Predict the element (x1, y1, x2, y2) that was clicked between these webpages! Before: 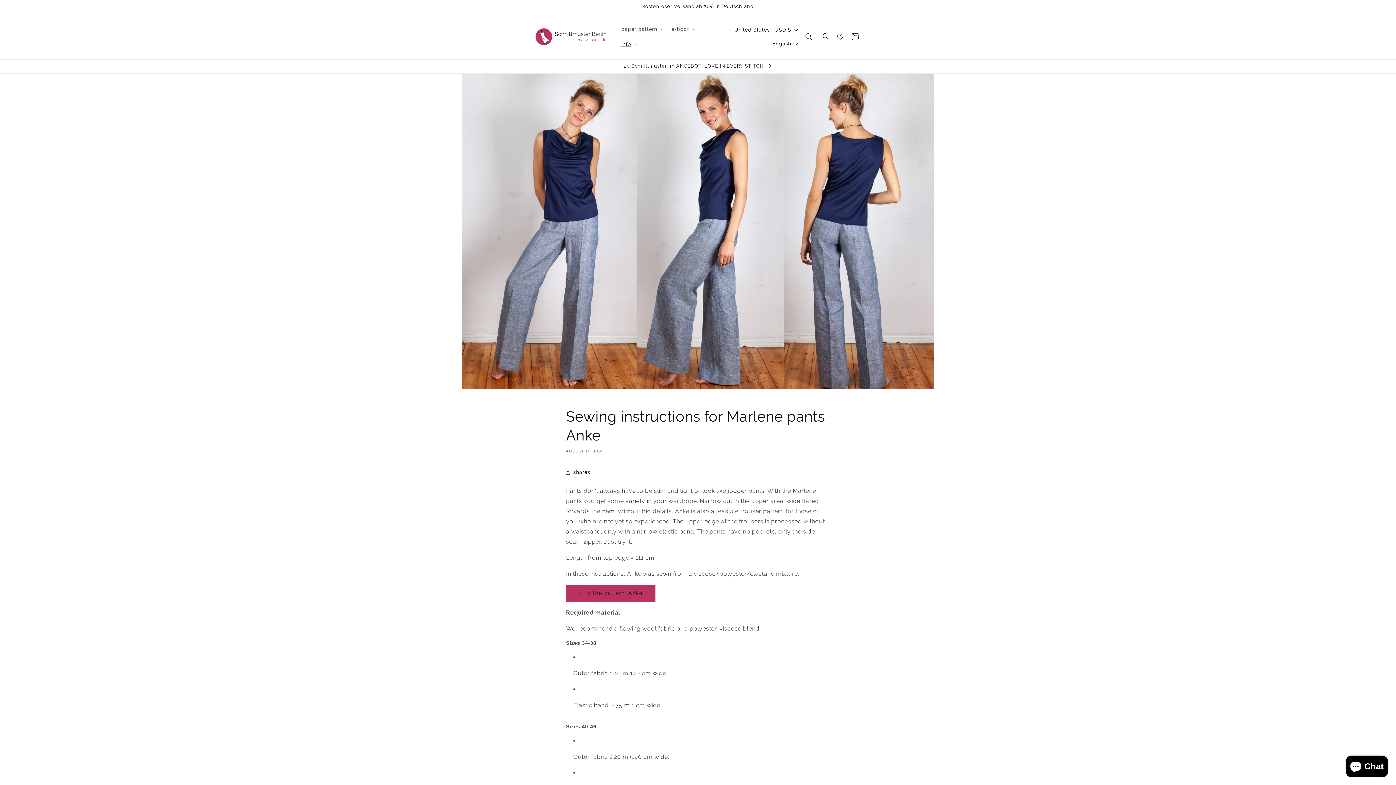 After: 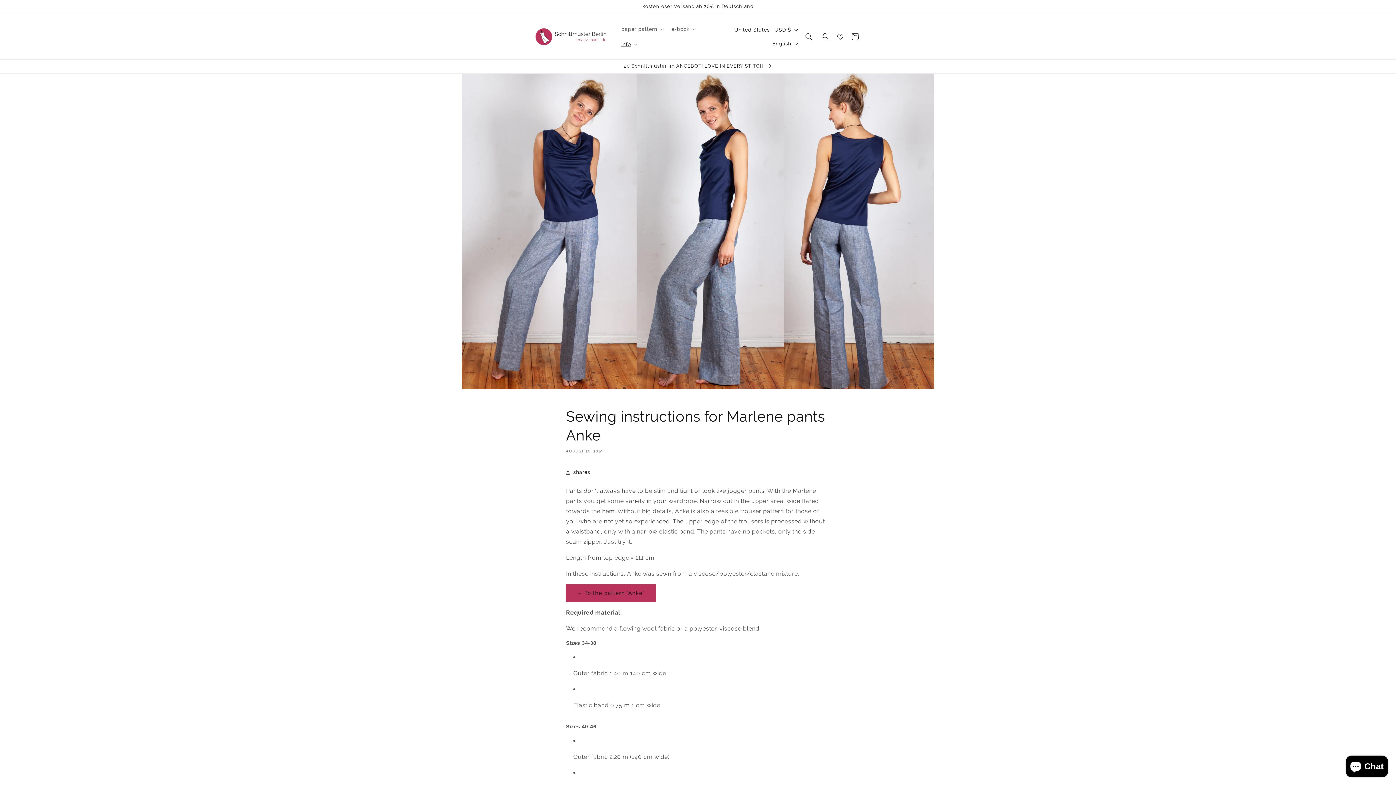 Action: bbox: (566, 585, 655, 602) label: → To the pattern "Anke"